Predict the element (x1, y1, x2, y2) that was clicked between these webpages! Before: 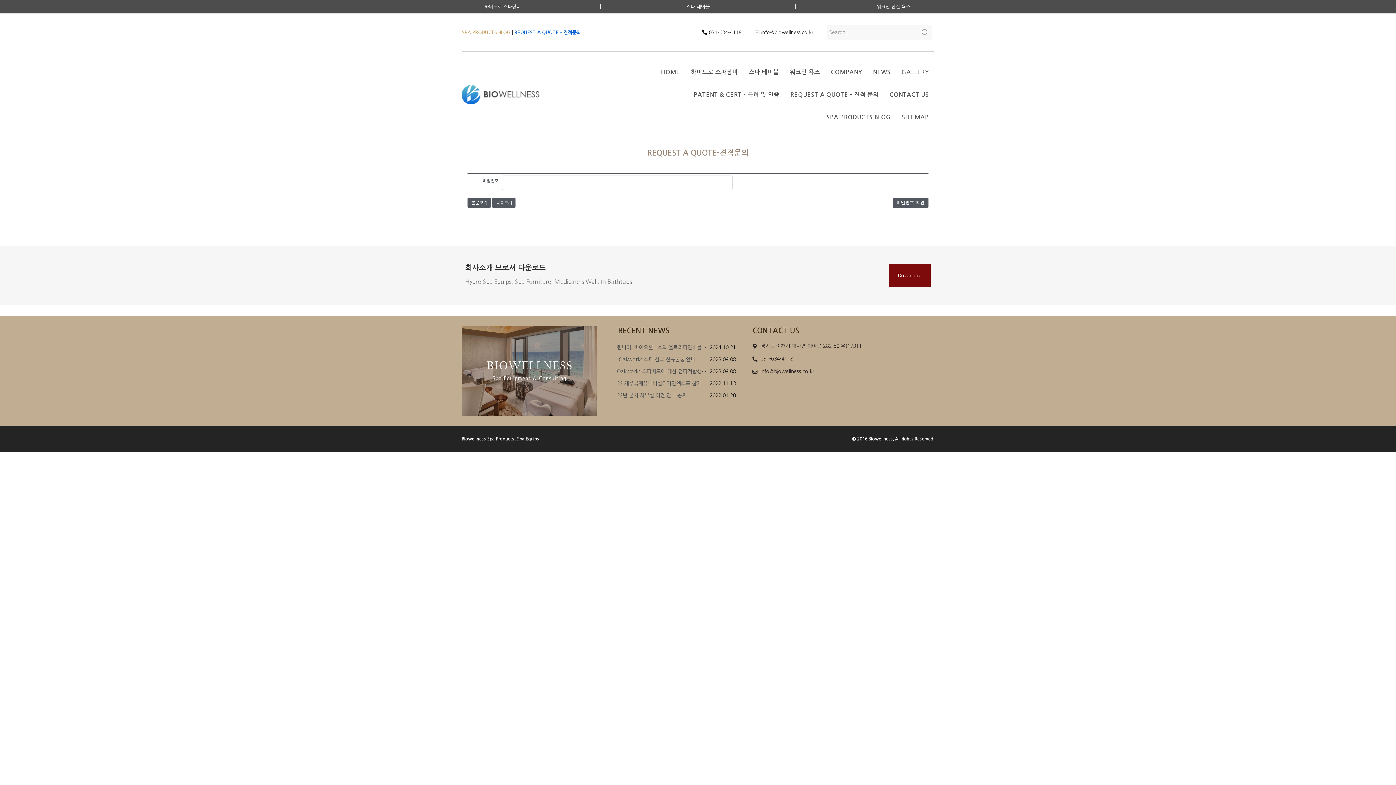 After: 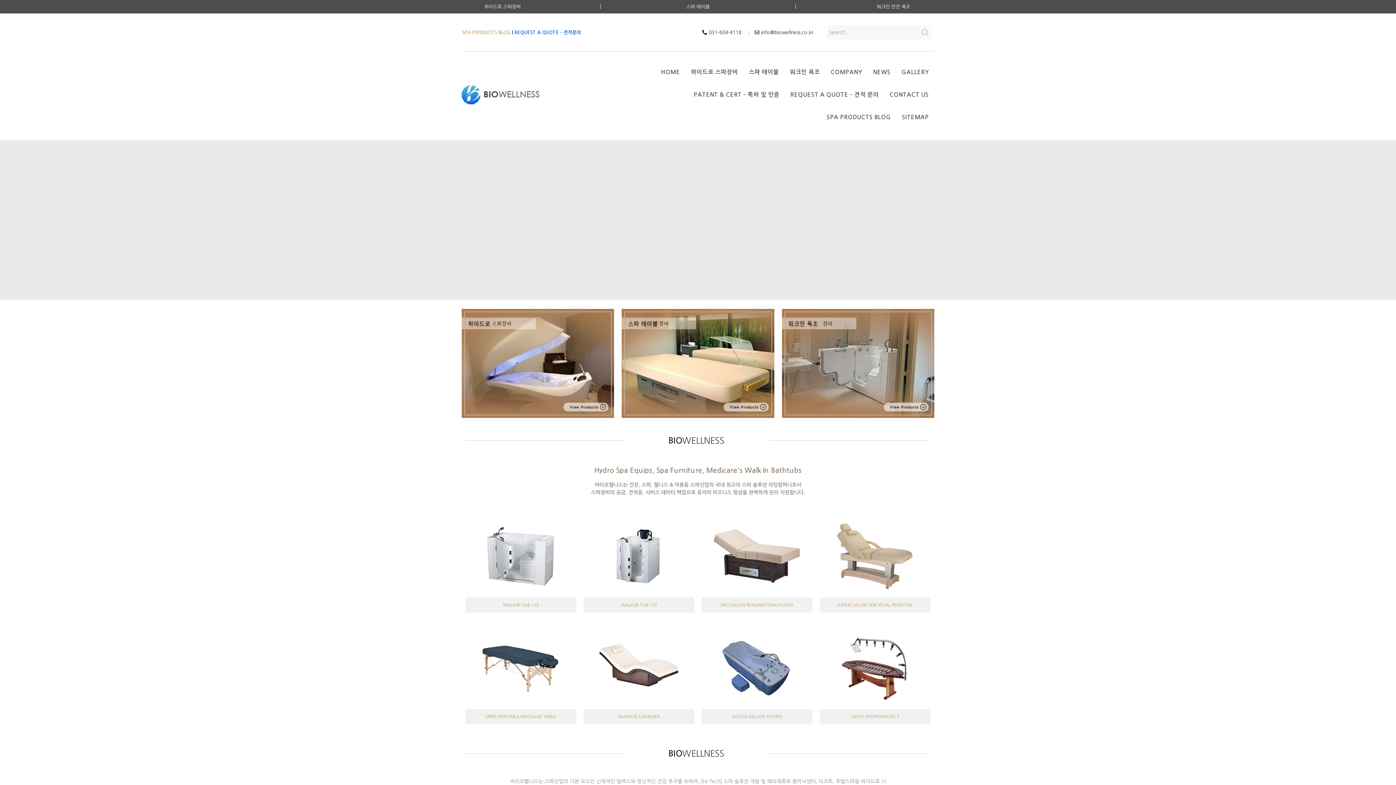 Action: bbox: (461, 85, 539, 104)